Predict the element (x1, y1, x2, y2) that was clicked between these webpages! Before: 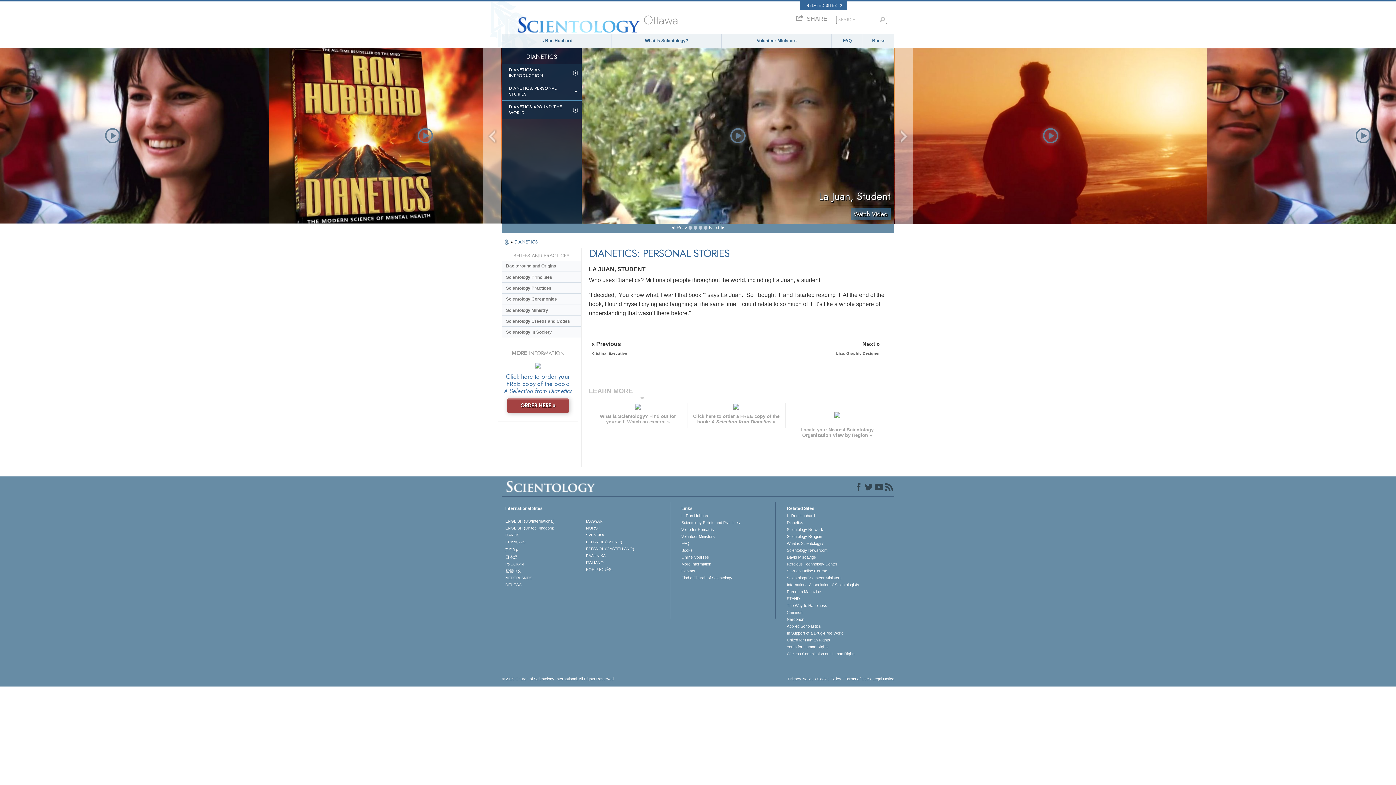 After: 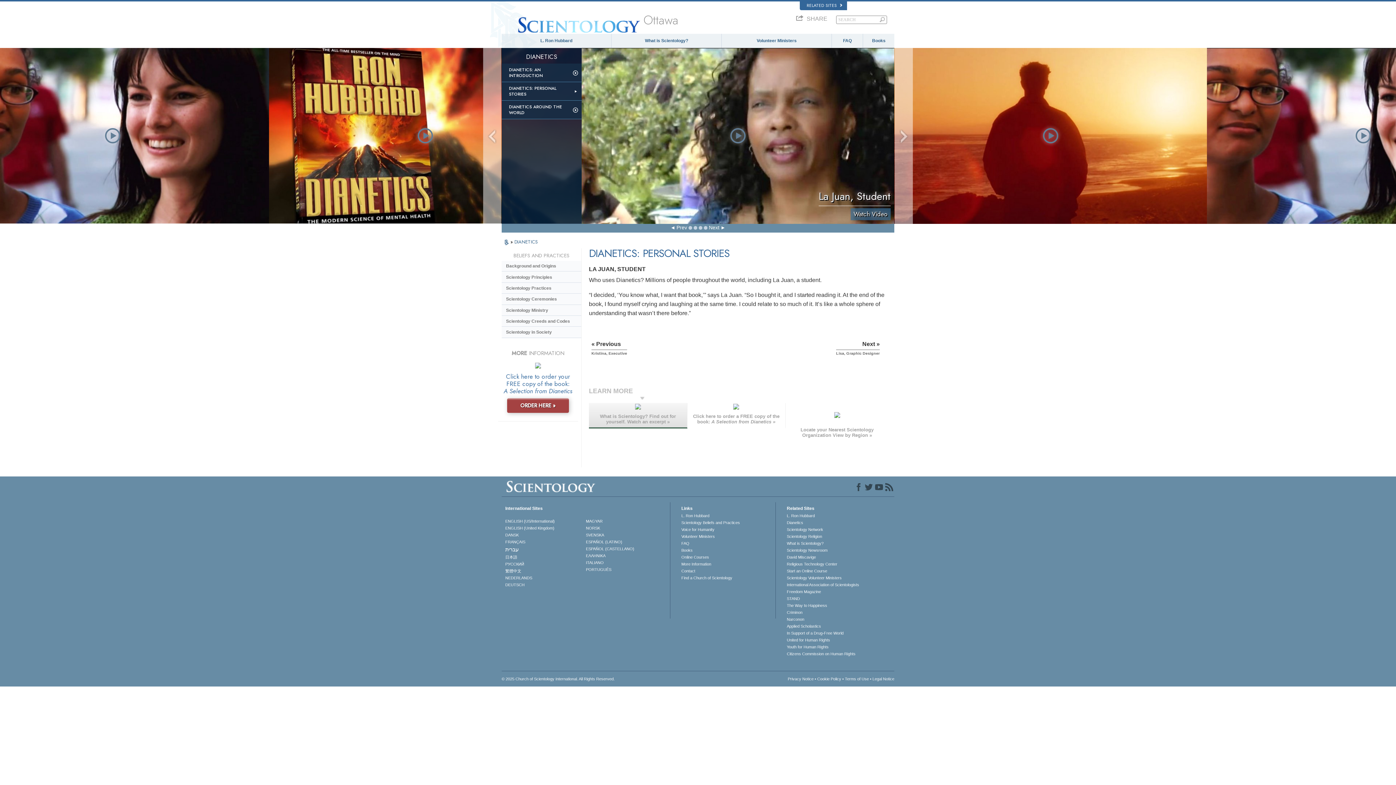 Action: label: What is Scientology? Find out for yourself. Watch an excerpt » bbox: (589, 403, 687, 428)